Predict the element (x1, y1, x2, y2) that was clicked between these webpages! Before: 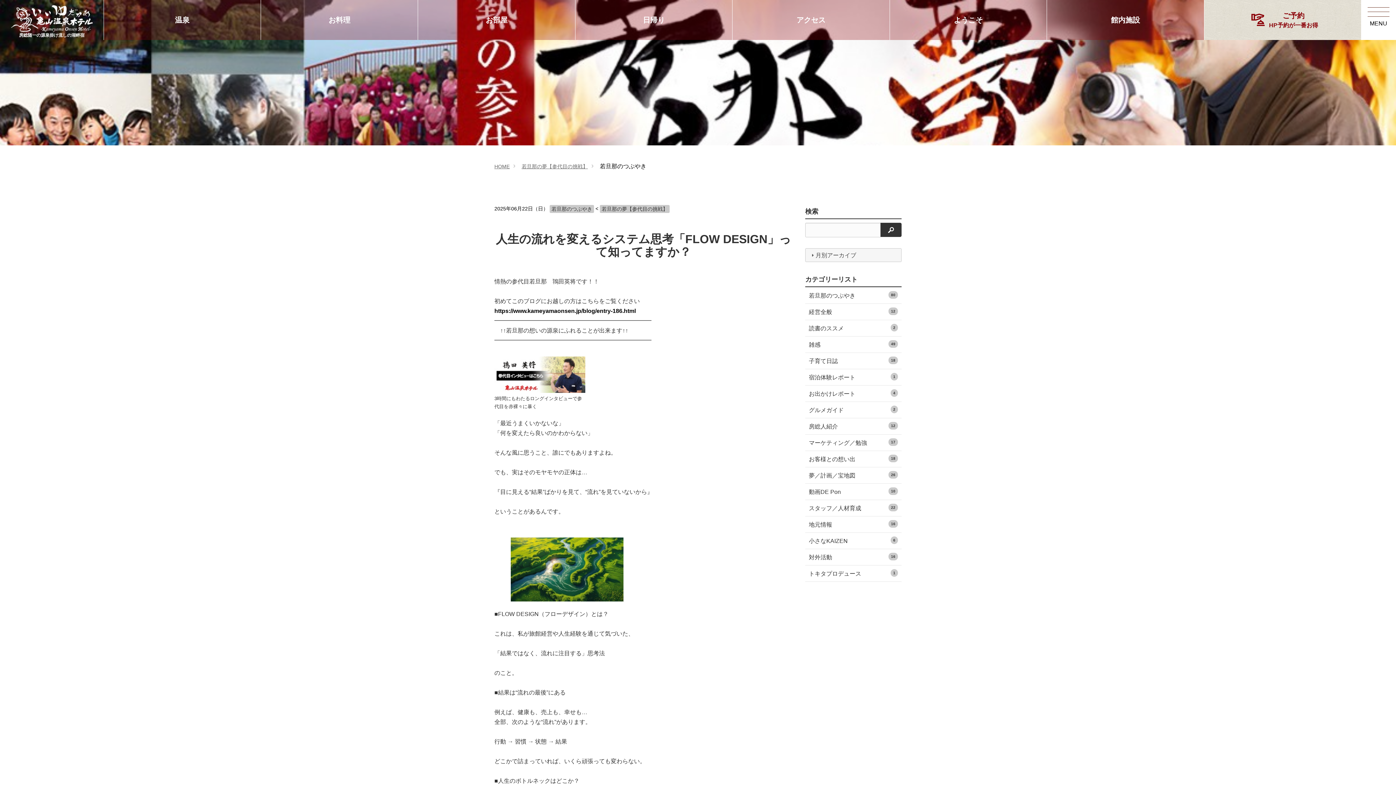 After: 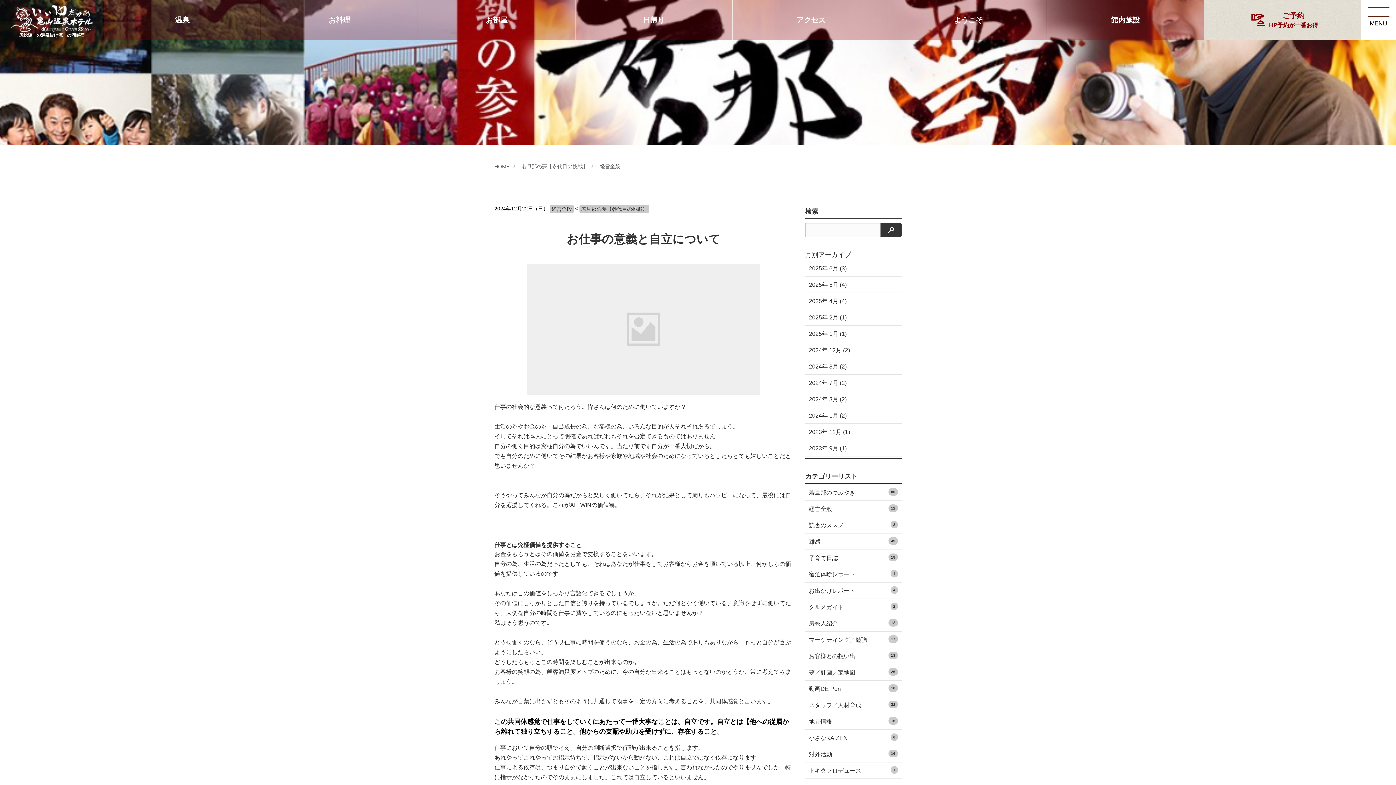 Action: label: 経営全般
12 bbox: (805, 304, 901, 320)